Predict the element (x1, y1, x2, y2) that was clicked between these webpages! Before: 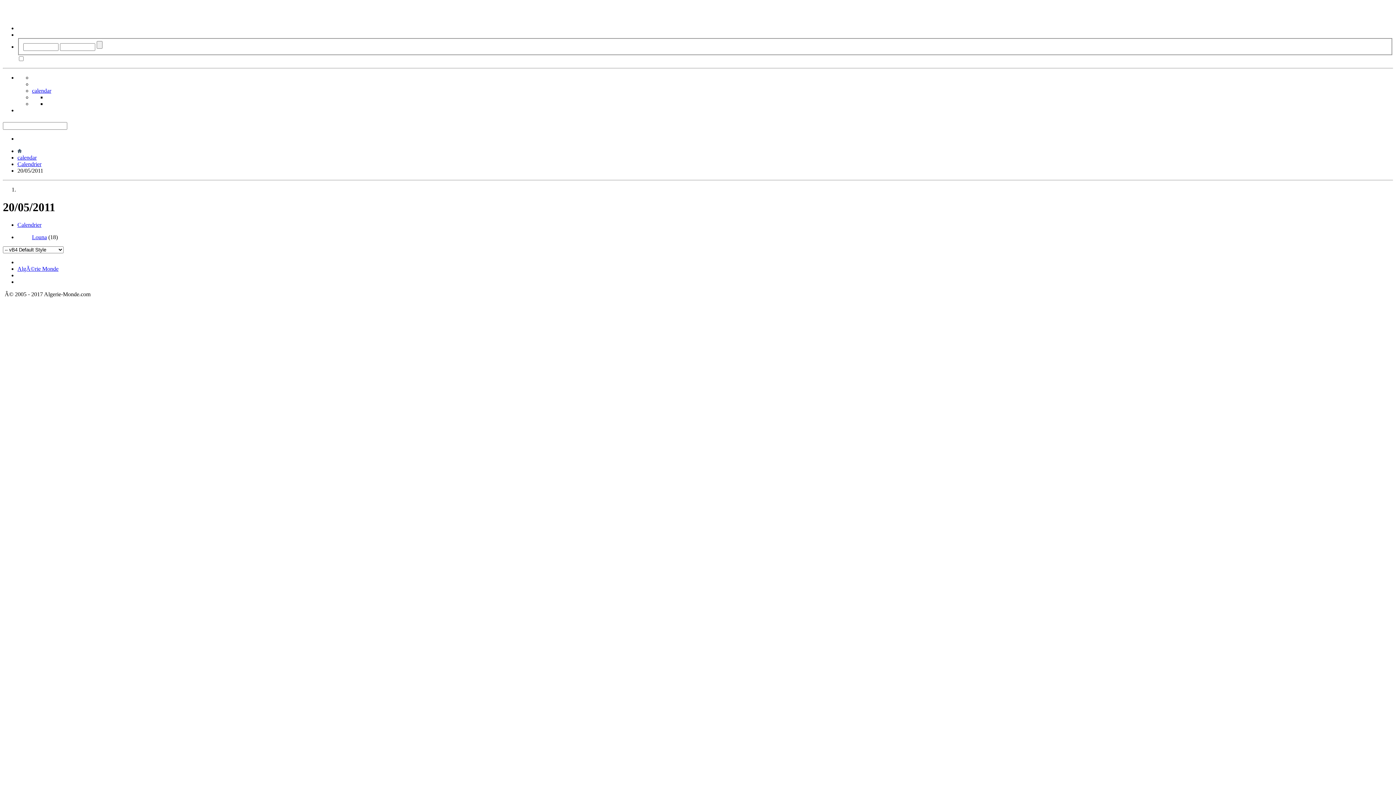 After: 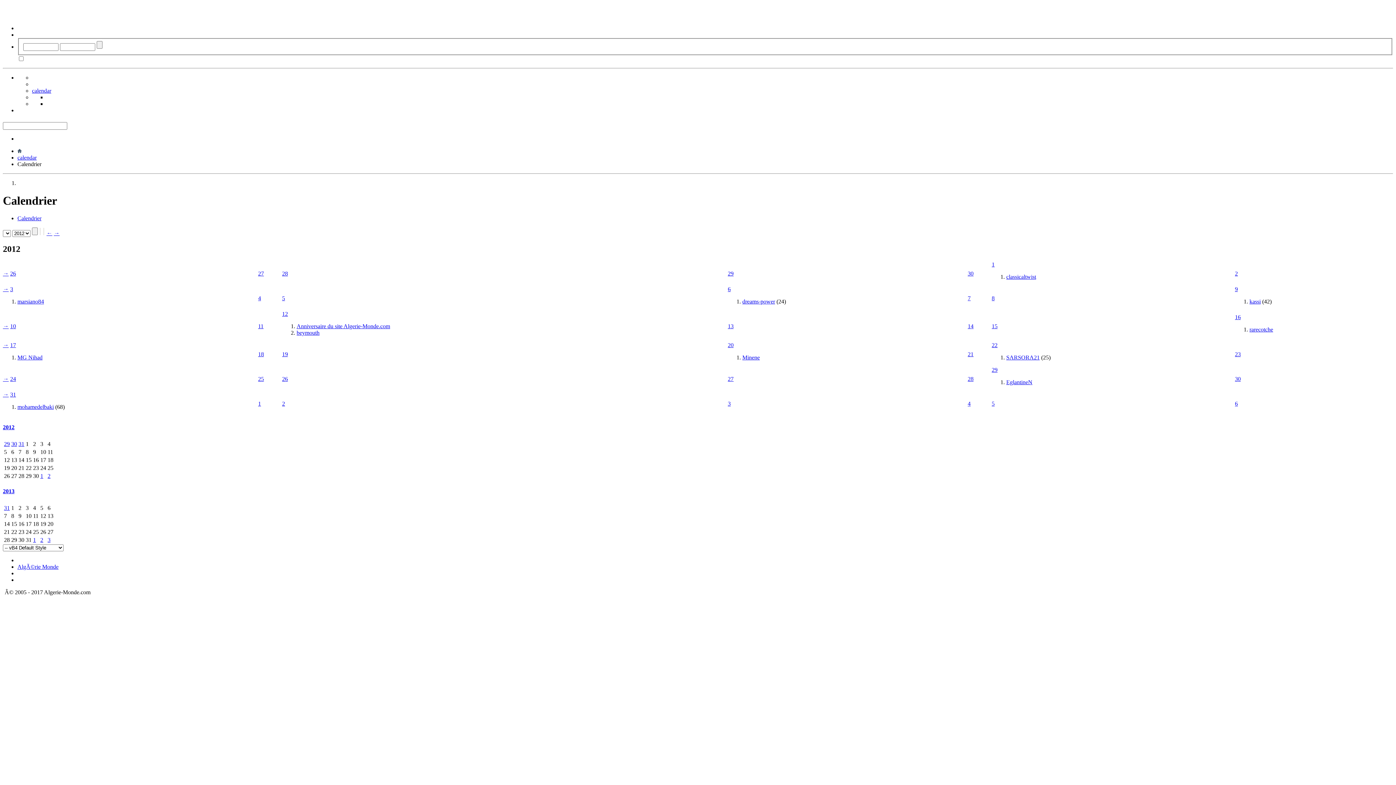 Action: label: Calendrier bbox: (17, 221, 41, 228)